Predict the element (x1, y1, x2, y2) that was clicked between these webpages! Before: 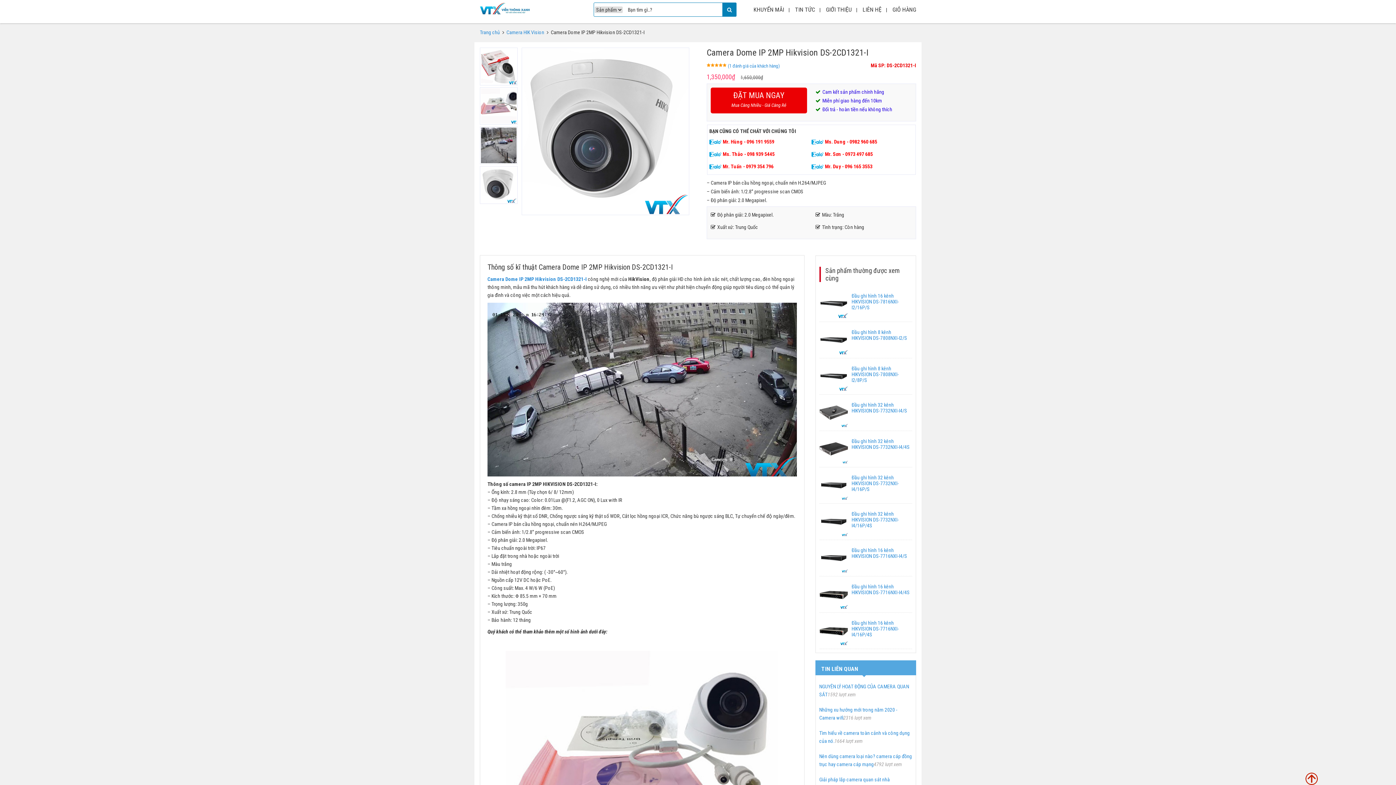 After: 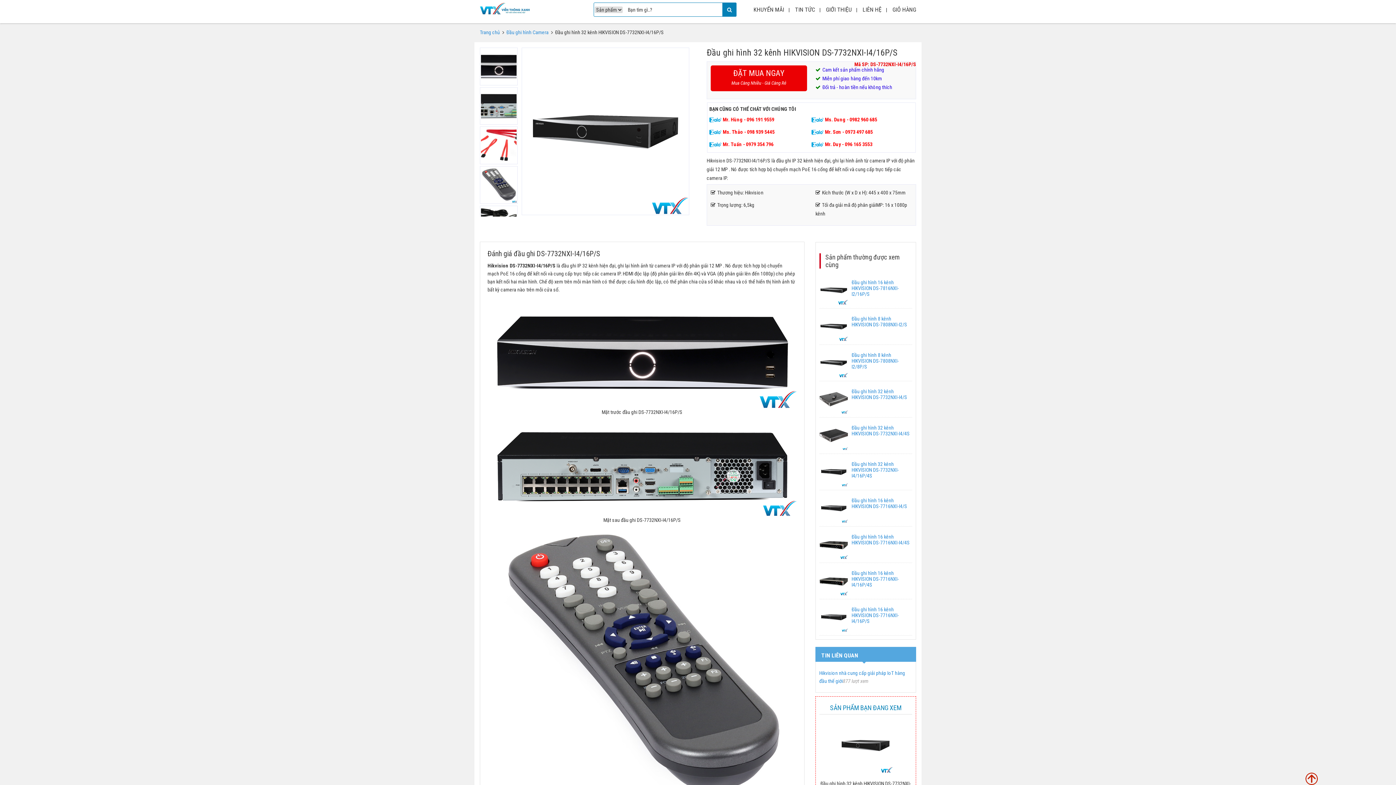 Action: bbox: (819, 471, 912, 500) label: Đầu ghi hình 32 kênh HIKVISION DS-7732NXI-I4/16P/S